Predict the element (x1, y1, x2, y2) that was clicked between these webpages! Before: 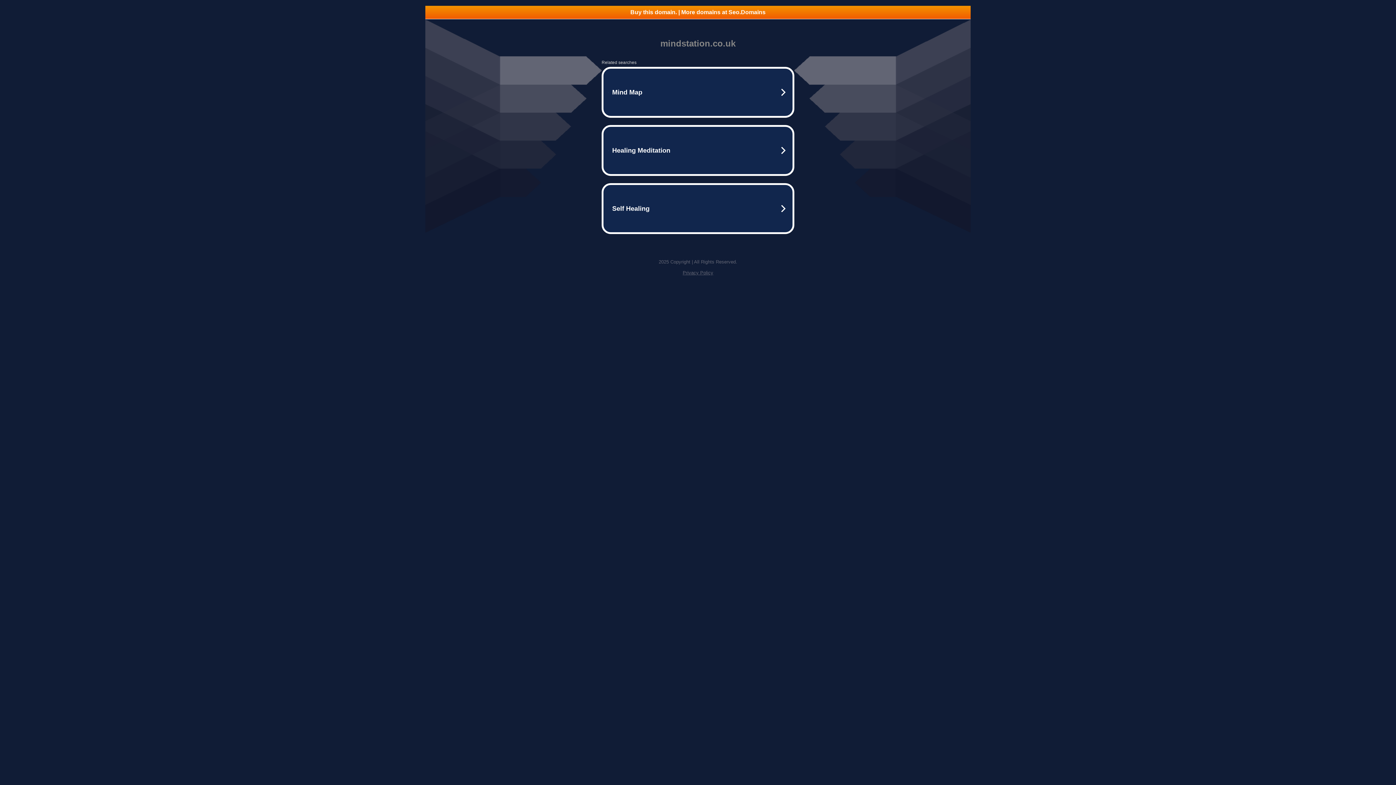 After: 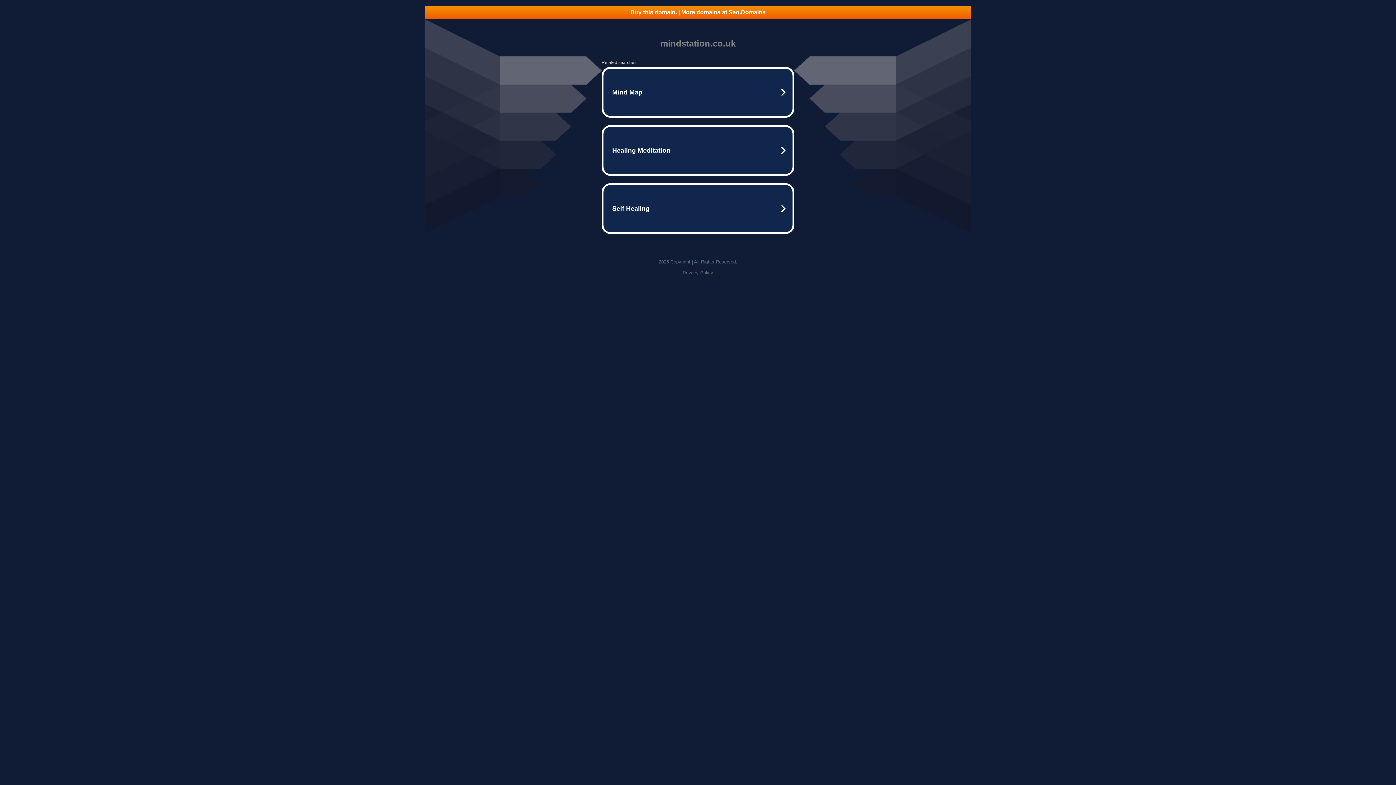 Action: bbox: (682, 270, 713, 275) label: Privacy Policy